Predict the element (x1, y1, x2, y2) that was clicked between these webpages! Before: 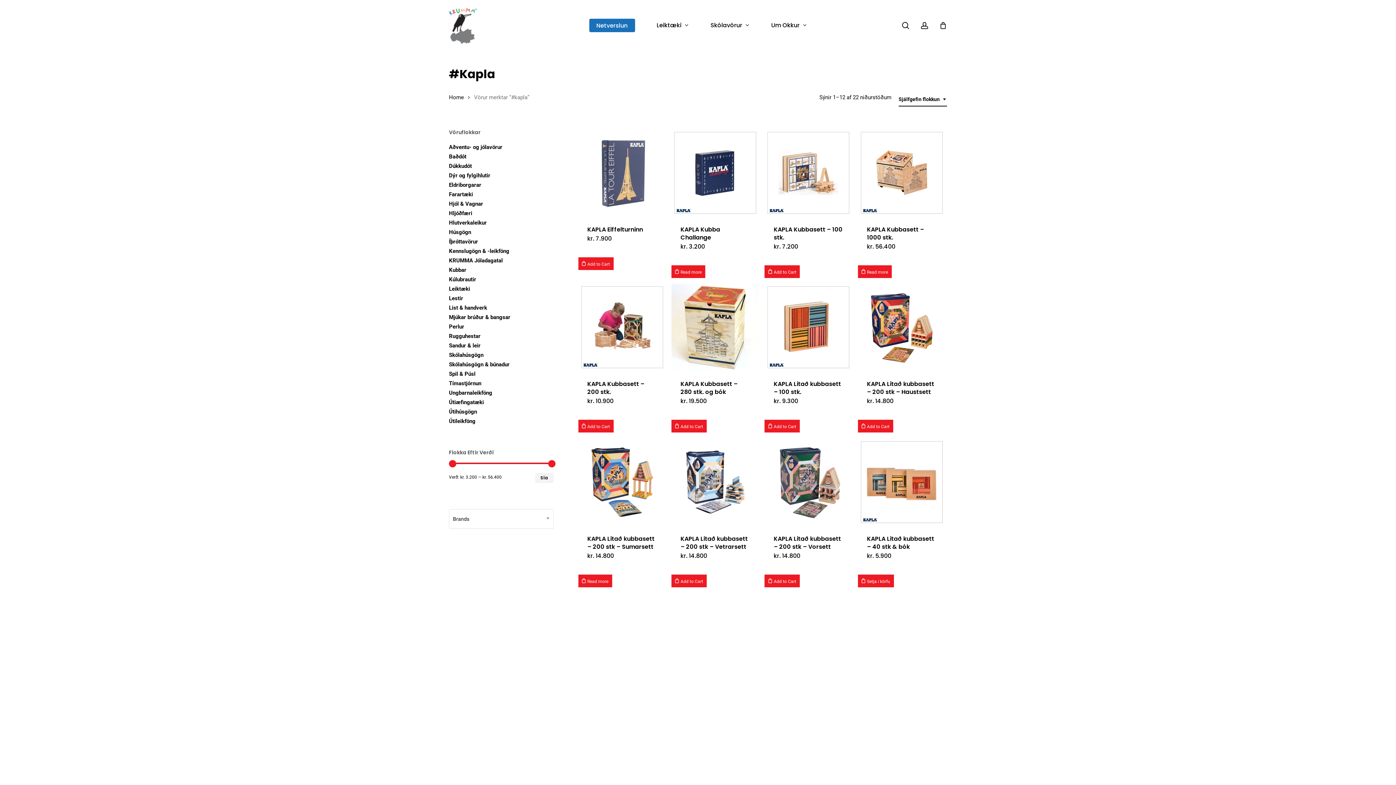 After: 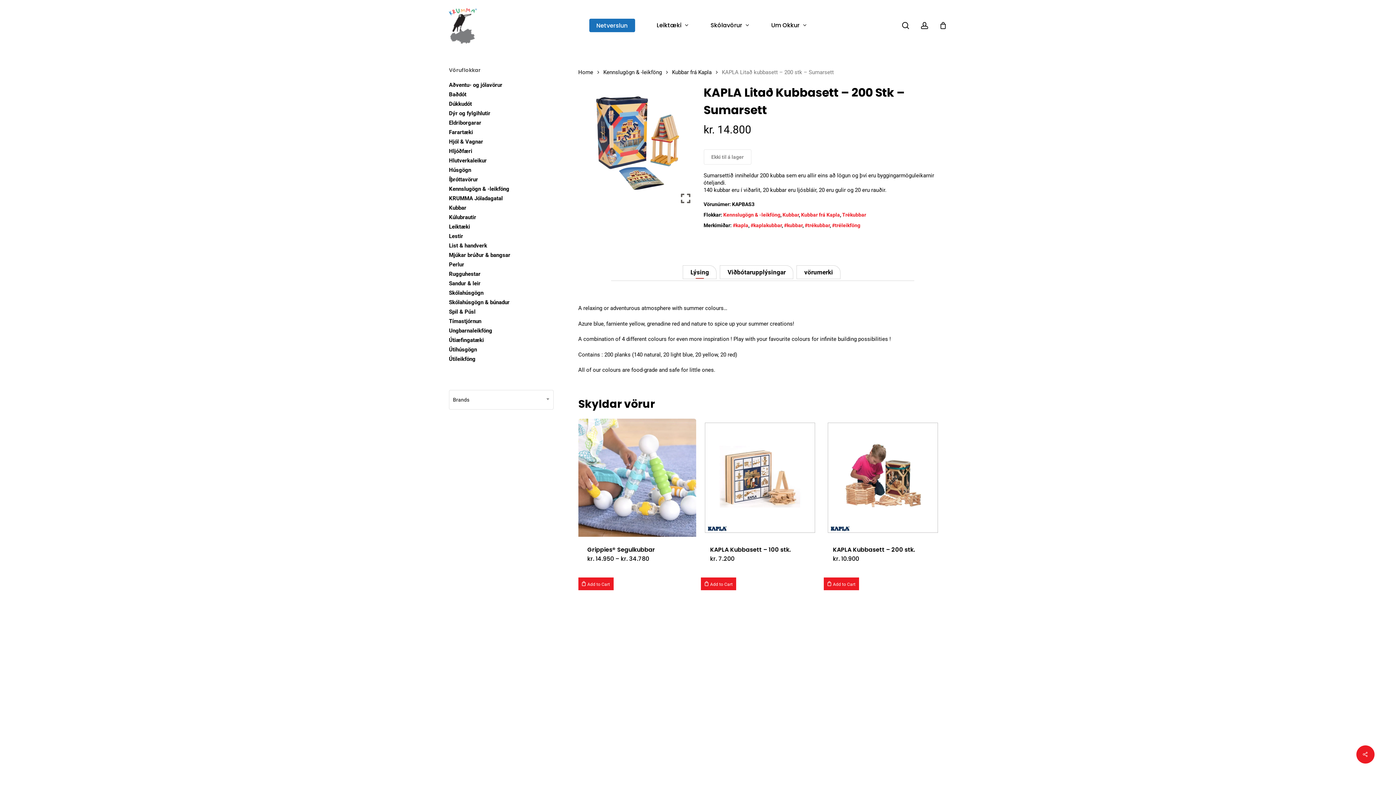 Action: bbox: (578, 438, 666, 526) label: KAPLA Litað kubbasett - 200 stk - Sumarsett